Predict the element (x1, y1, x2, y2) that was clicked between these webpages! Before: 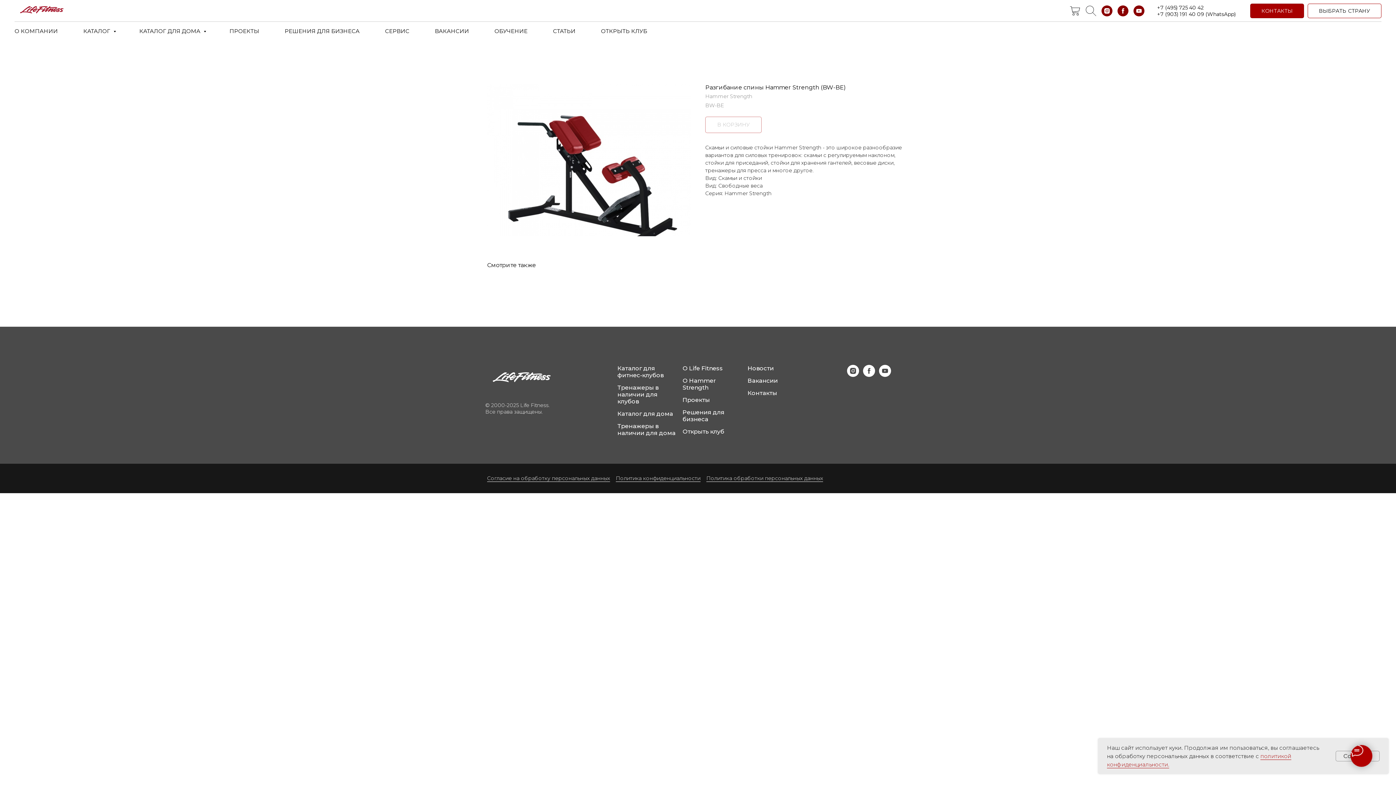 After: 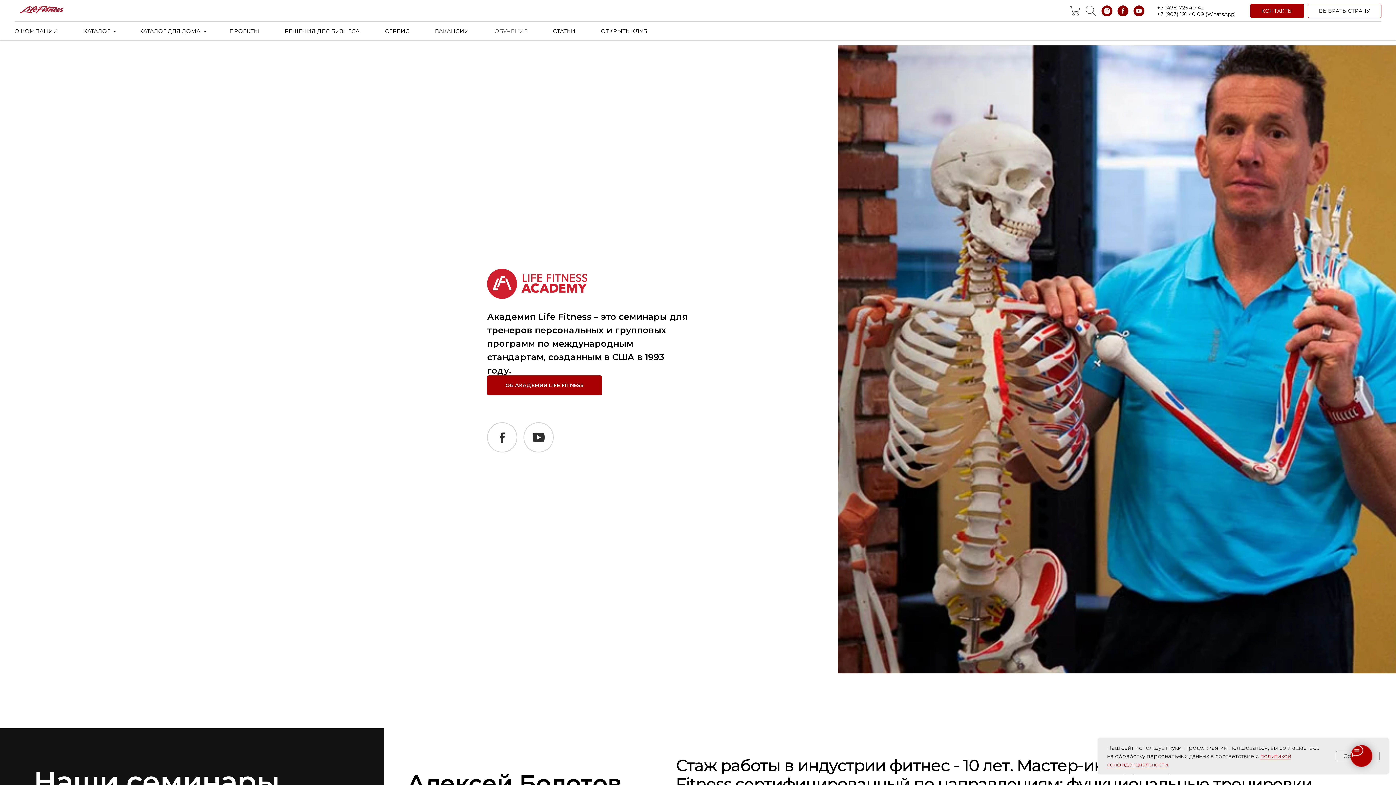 Action: label: ОБУЧЕНИЕ bbox: (494, 27, 527, 34)